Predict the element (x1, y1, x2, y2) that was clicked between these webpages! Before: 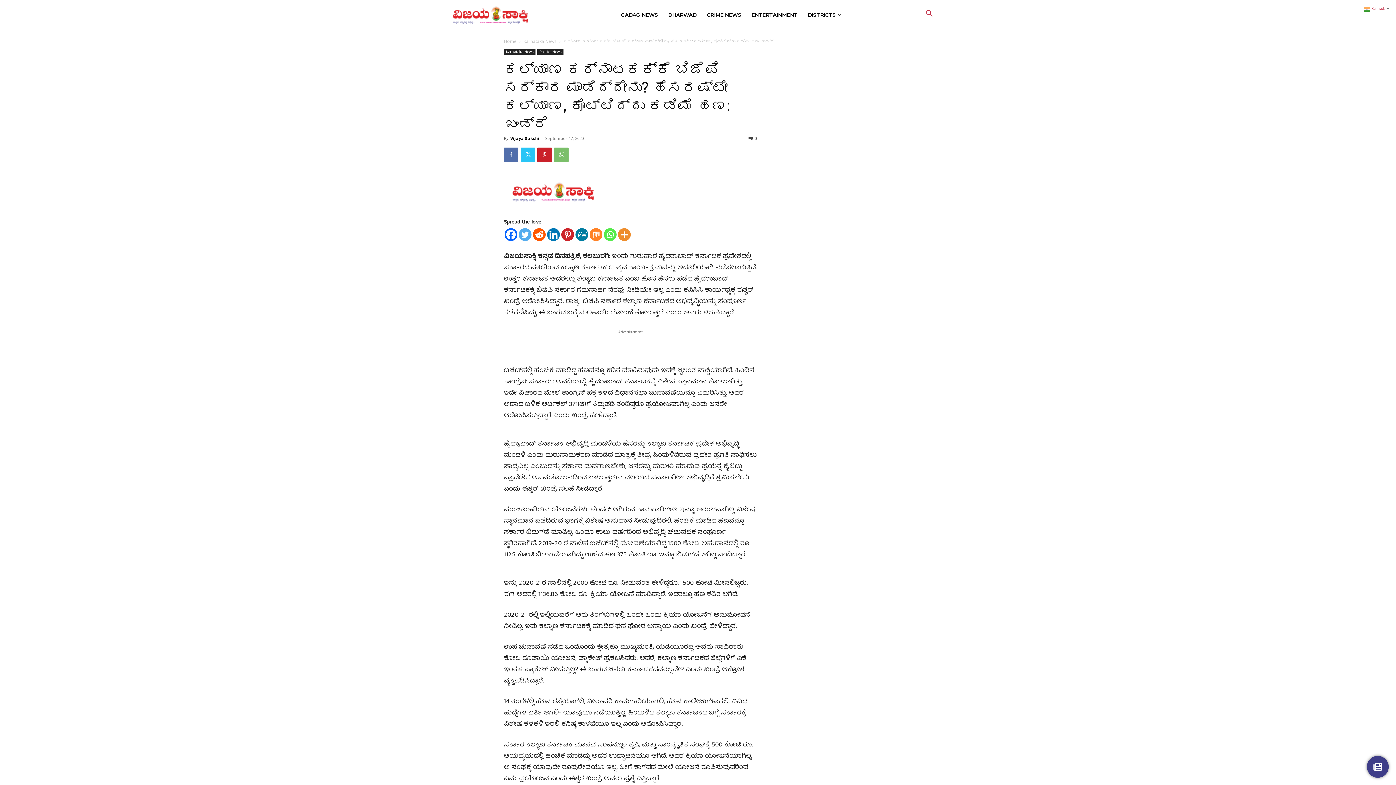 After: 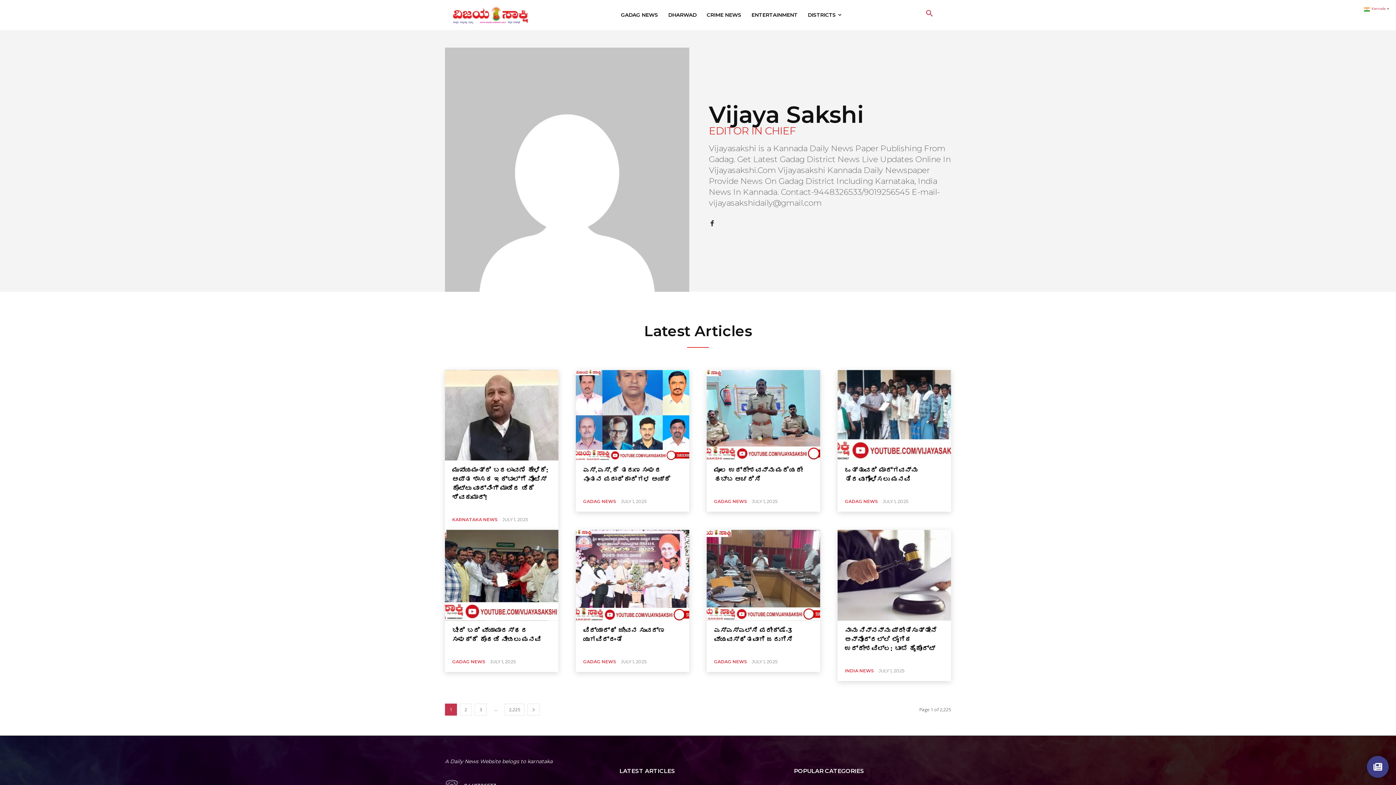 Action: label: Vijaya Sakshi bbox: (510, 135, 539, 141)